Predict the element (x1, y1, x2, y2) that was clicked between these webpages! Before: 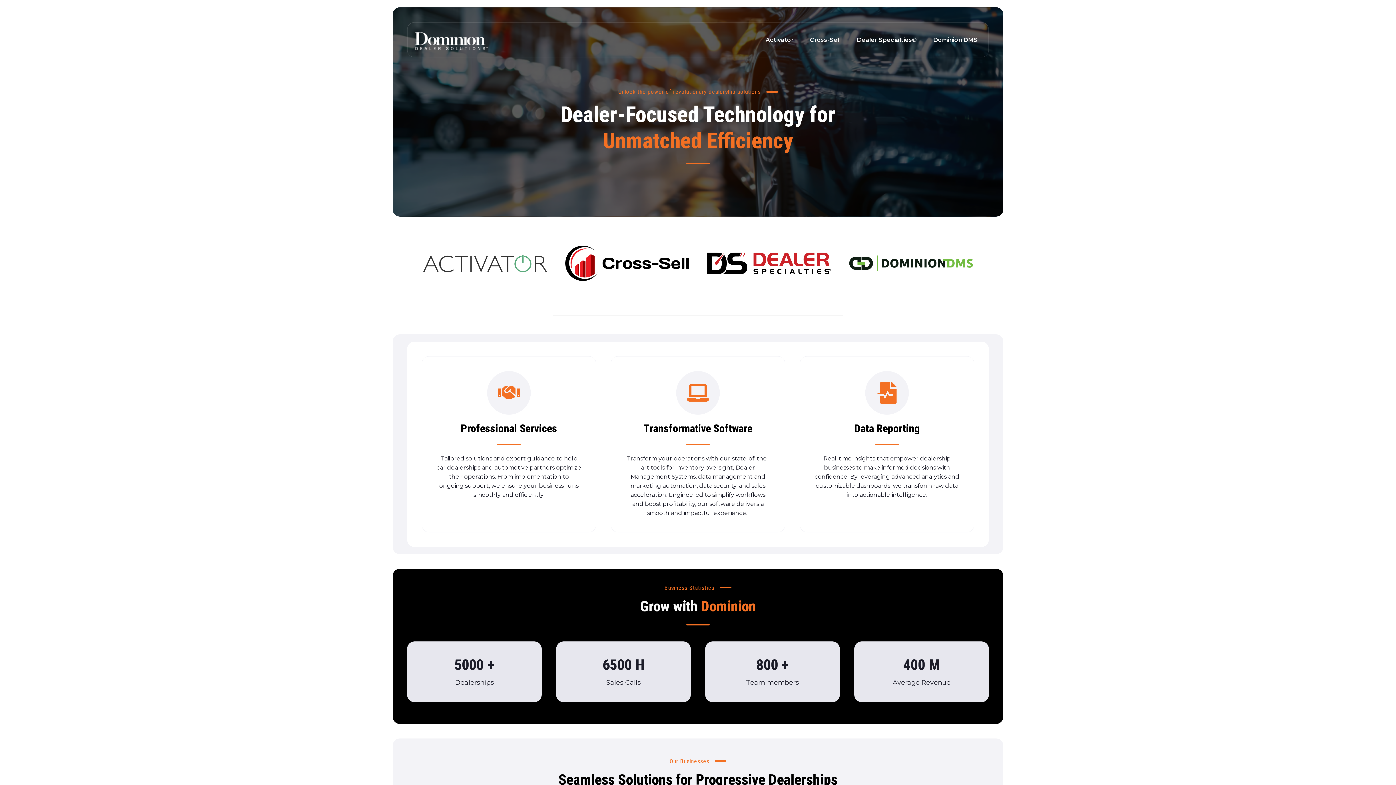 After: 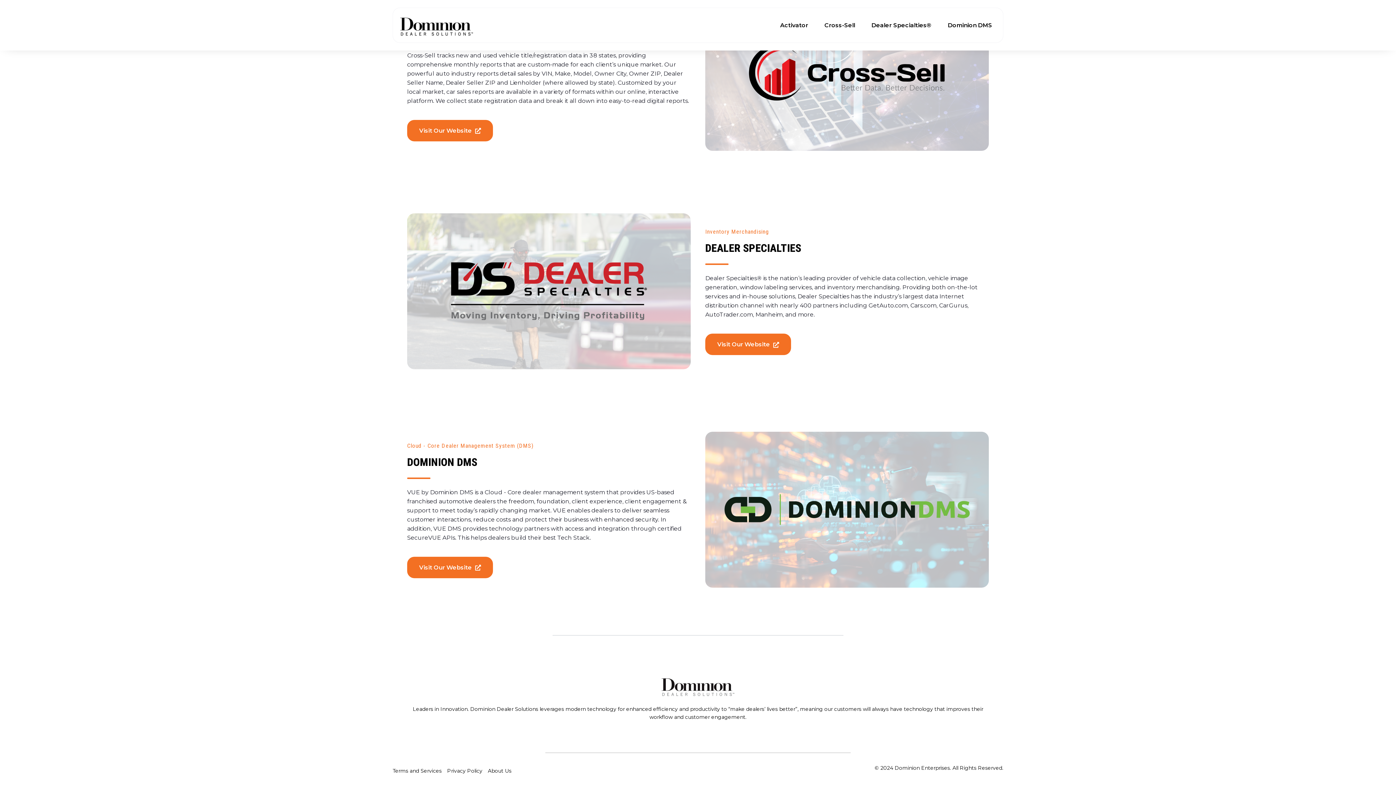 Action: bbox: (849, 255, 973, 271)